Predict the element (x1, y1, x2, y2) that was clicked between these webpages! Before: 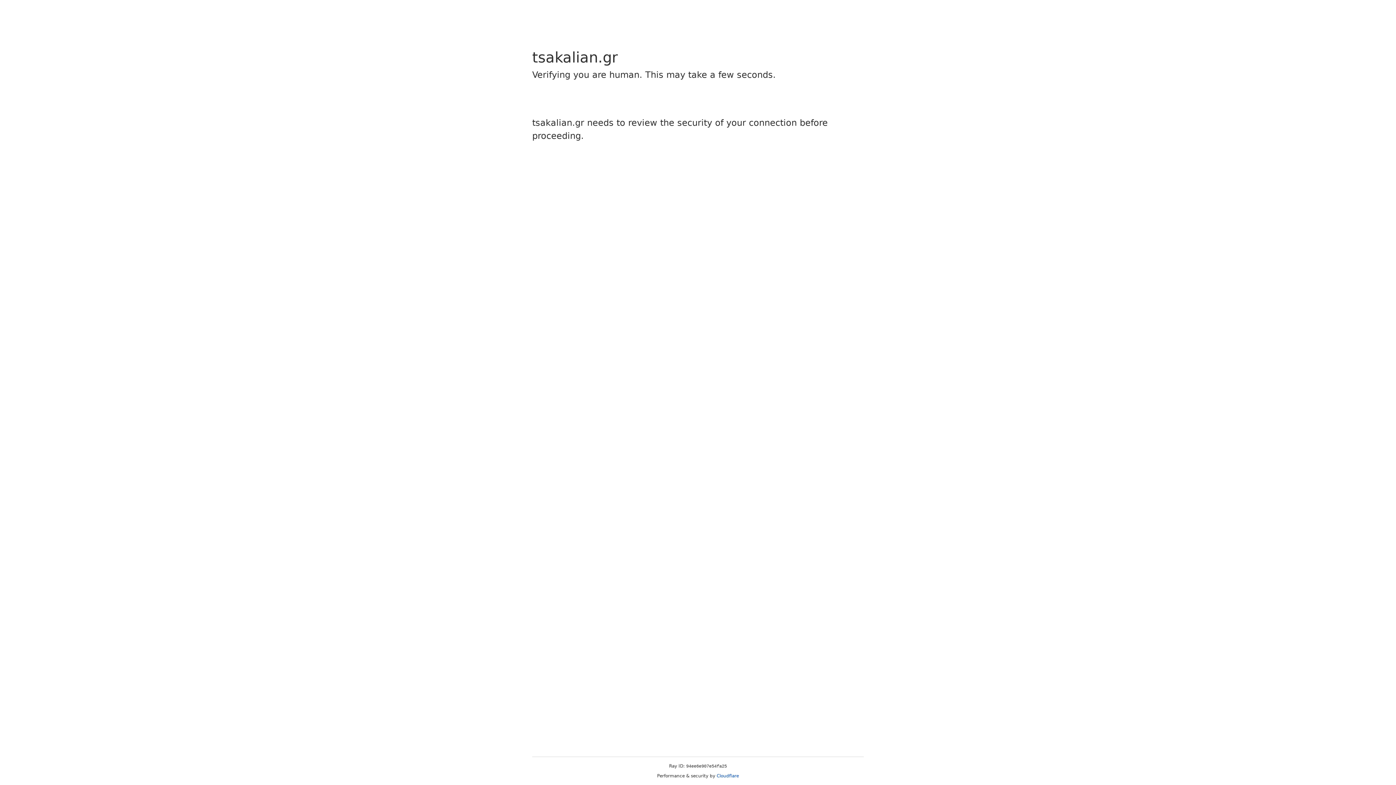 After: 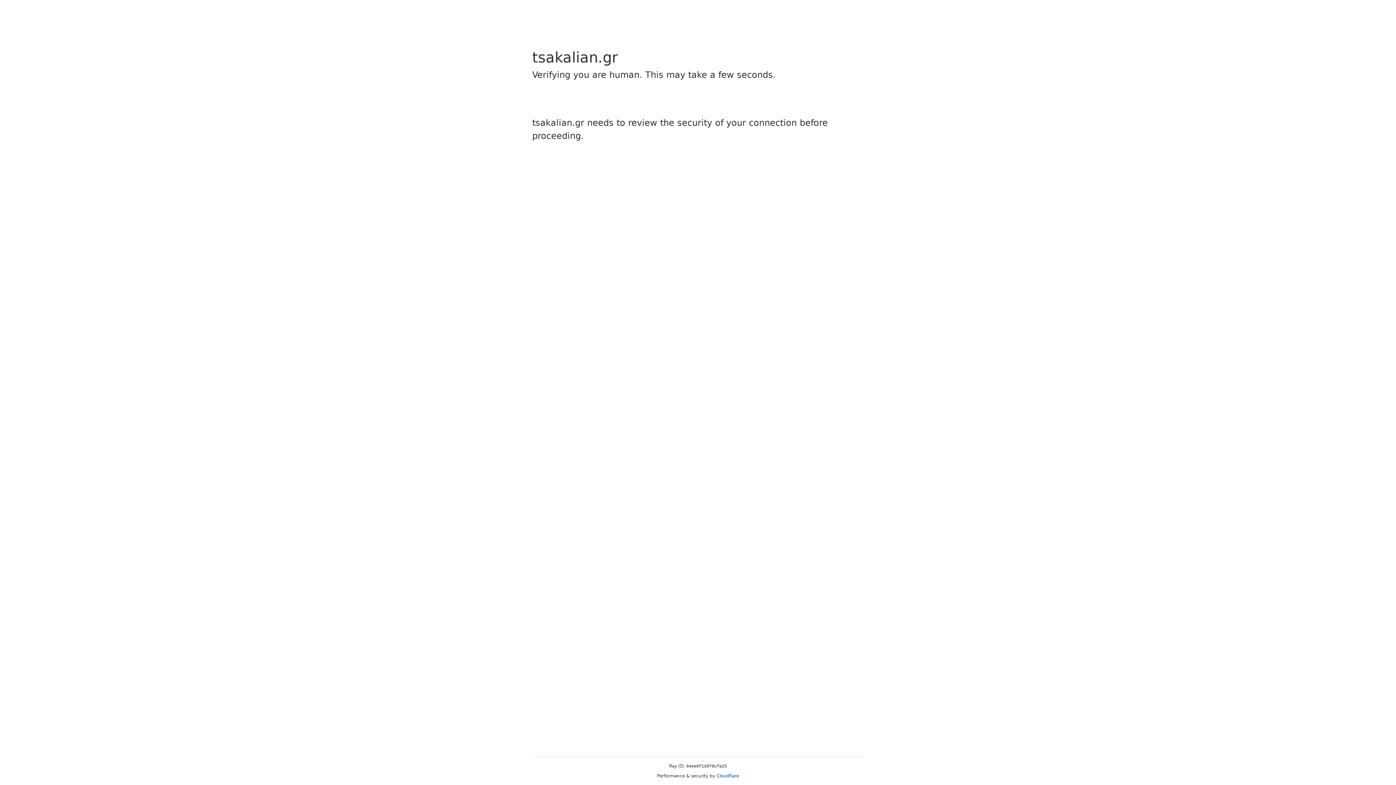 Action: label: Cloudflare bbox: (716, 773, 739, 778)